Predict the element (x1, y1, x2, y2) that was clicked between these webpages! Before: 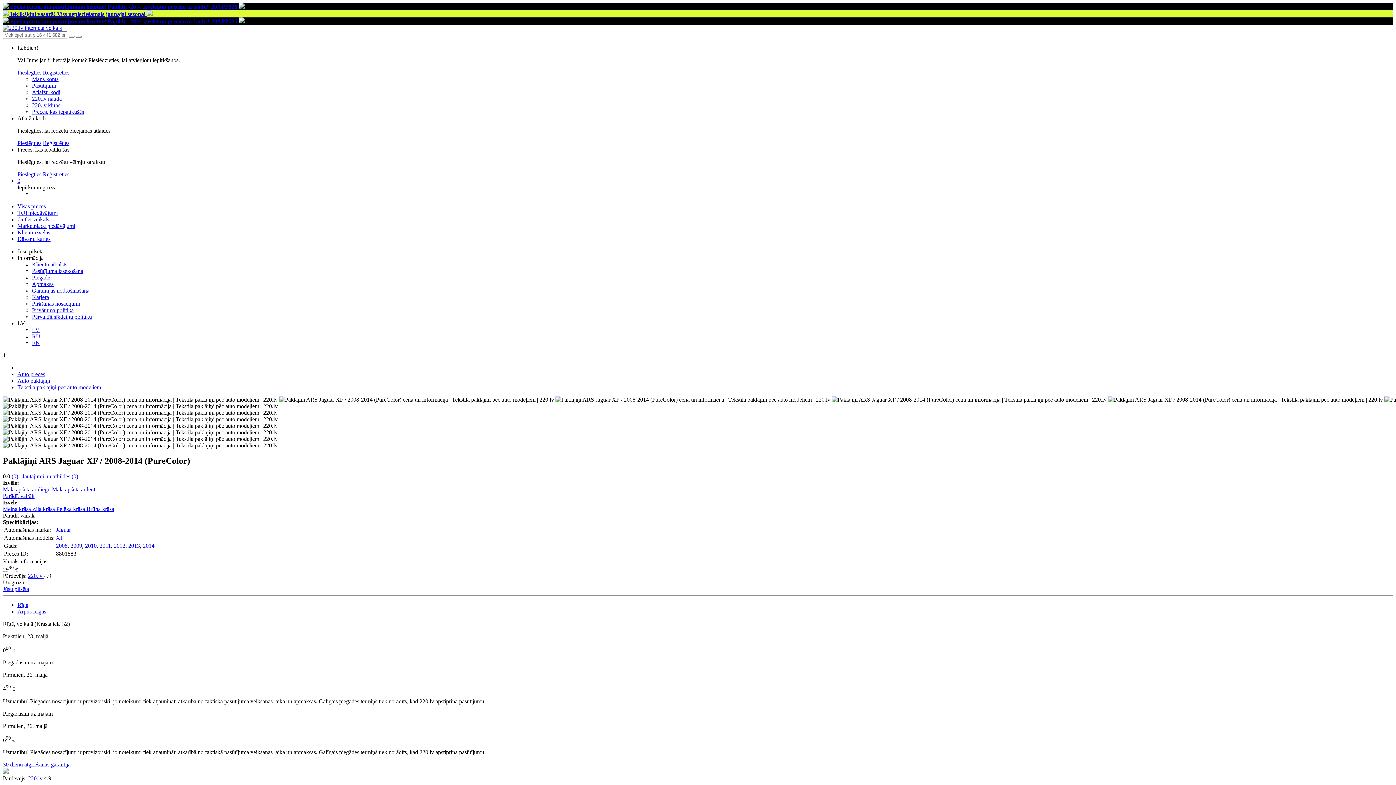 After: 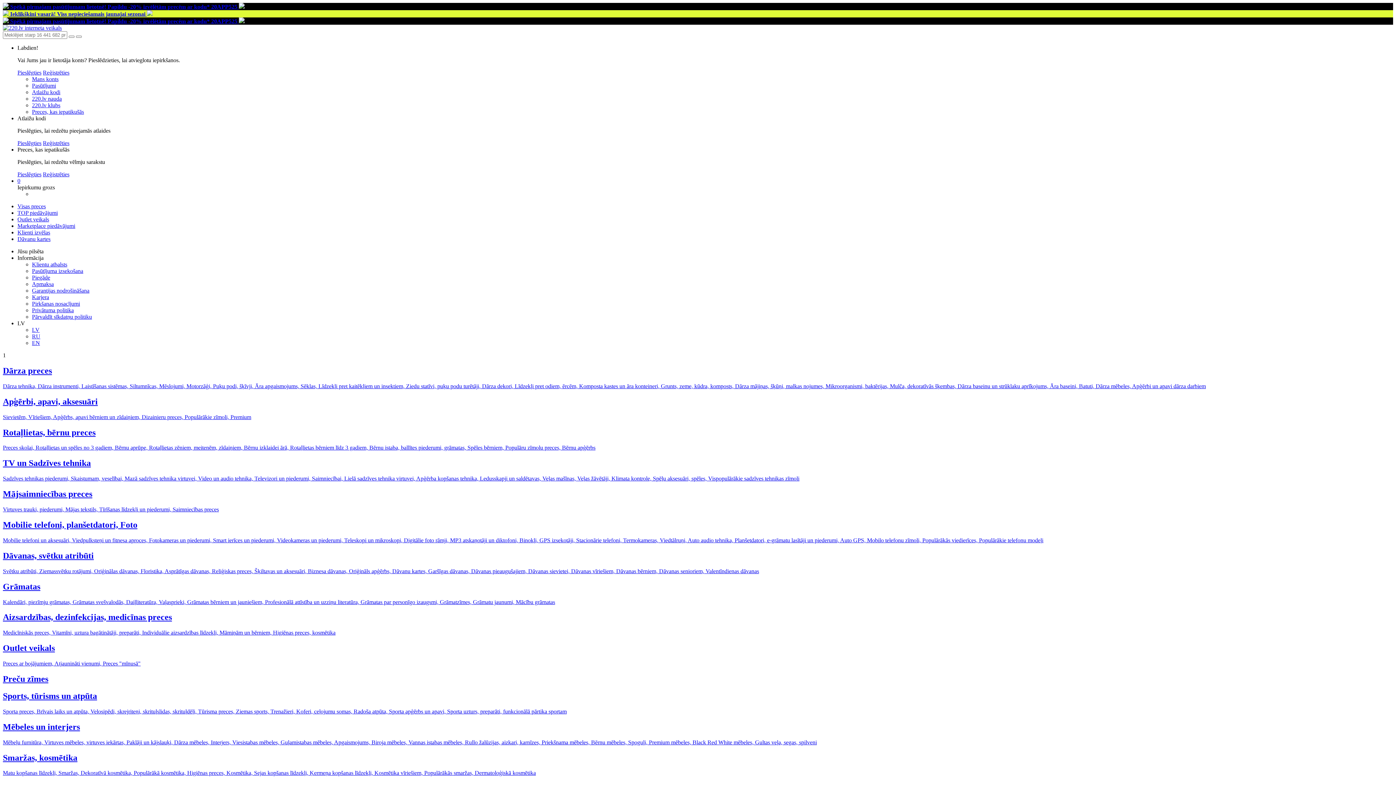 Action: bbox: (17, 203, 45, 209) label: Visas preces